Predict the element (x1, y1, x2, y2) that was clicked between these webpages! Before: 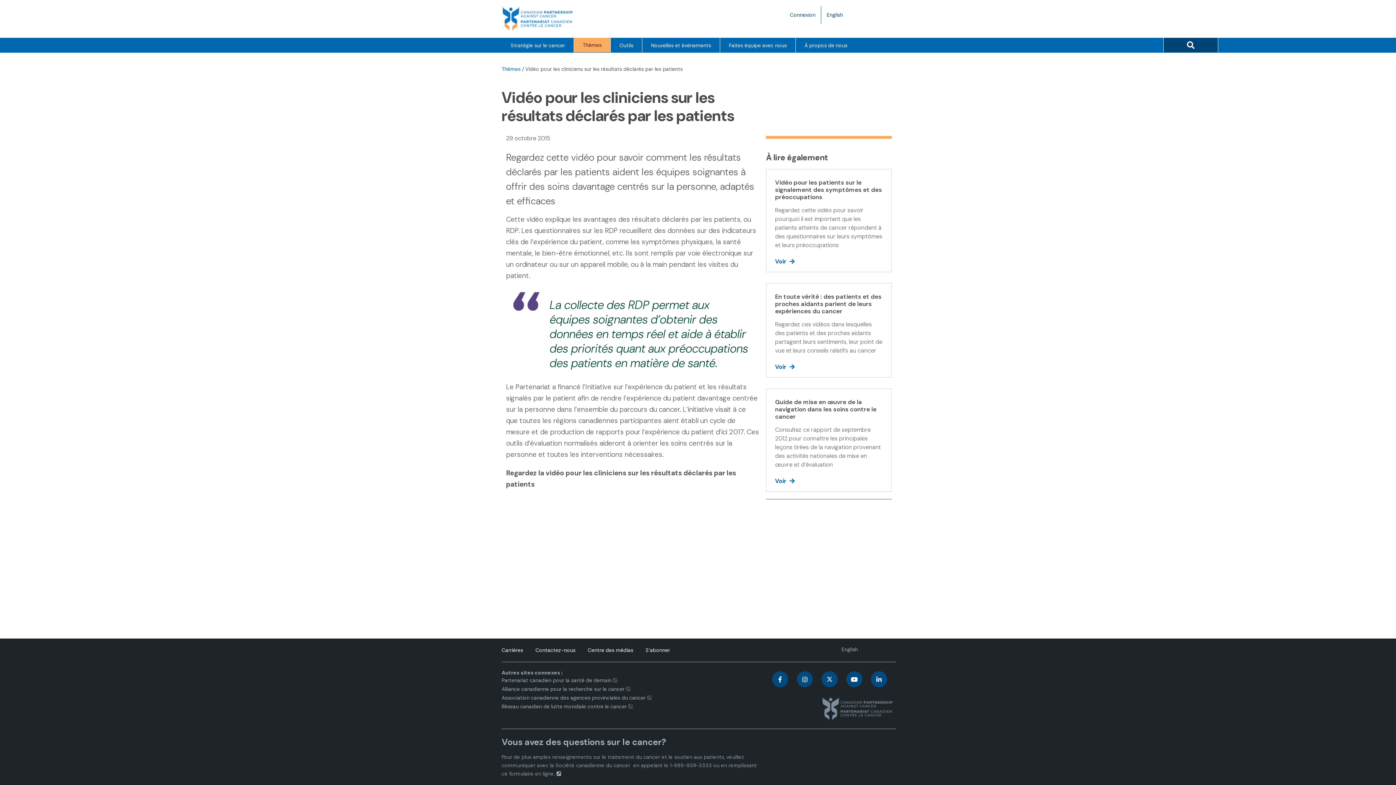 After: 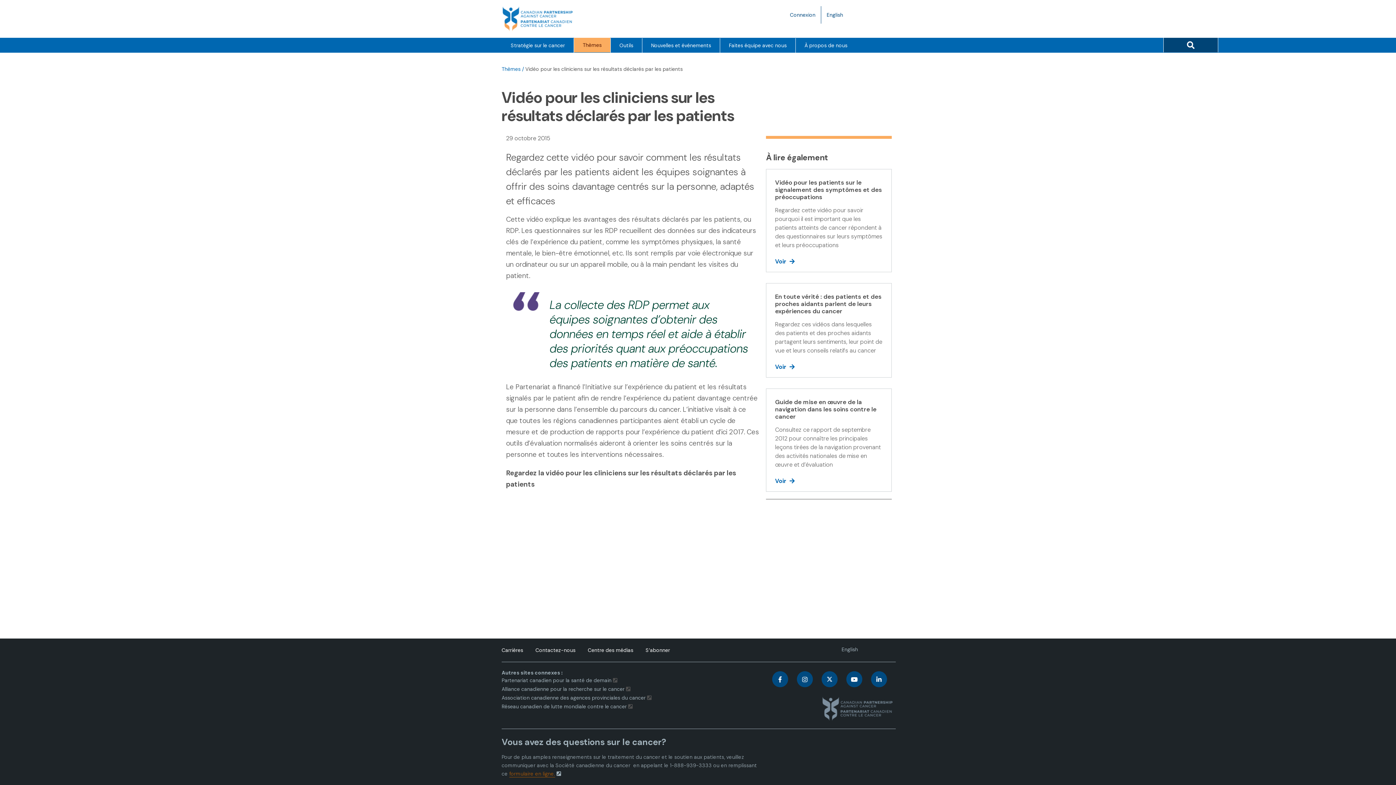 Action: label: formulaire en ligne. bbox: (509, 770, 555, 777)